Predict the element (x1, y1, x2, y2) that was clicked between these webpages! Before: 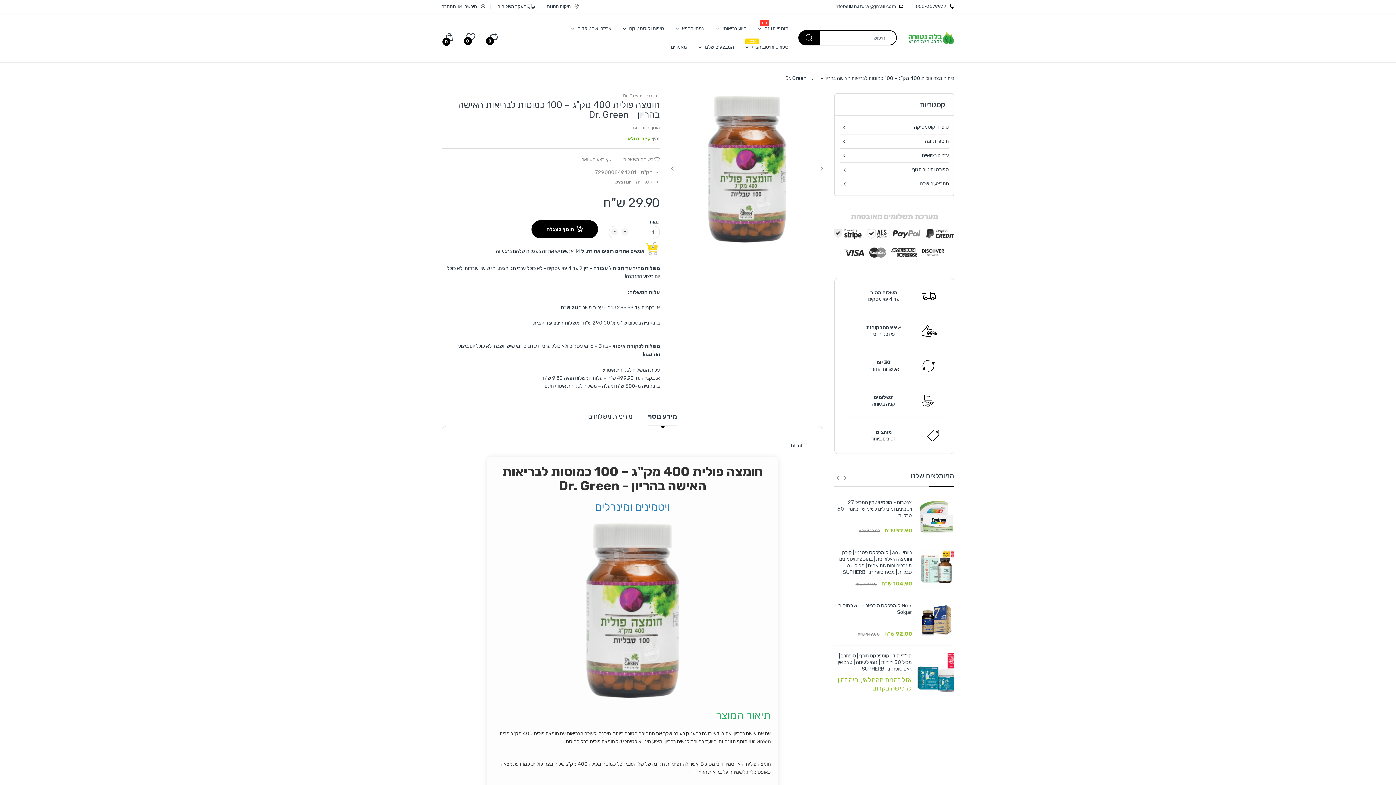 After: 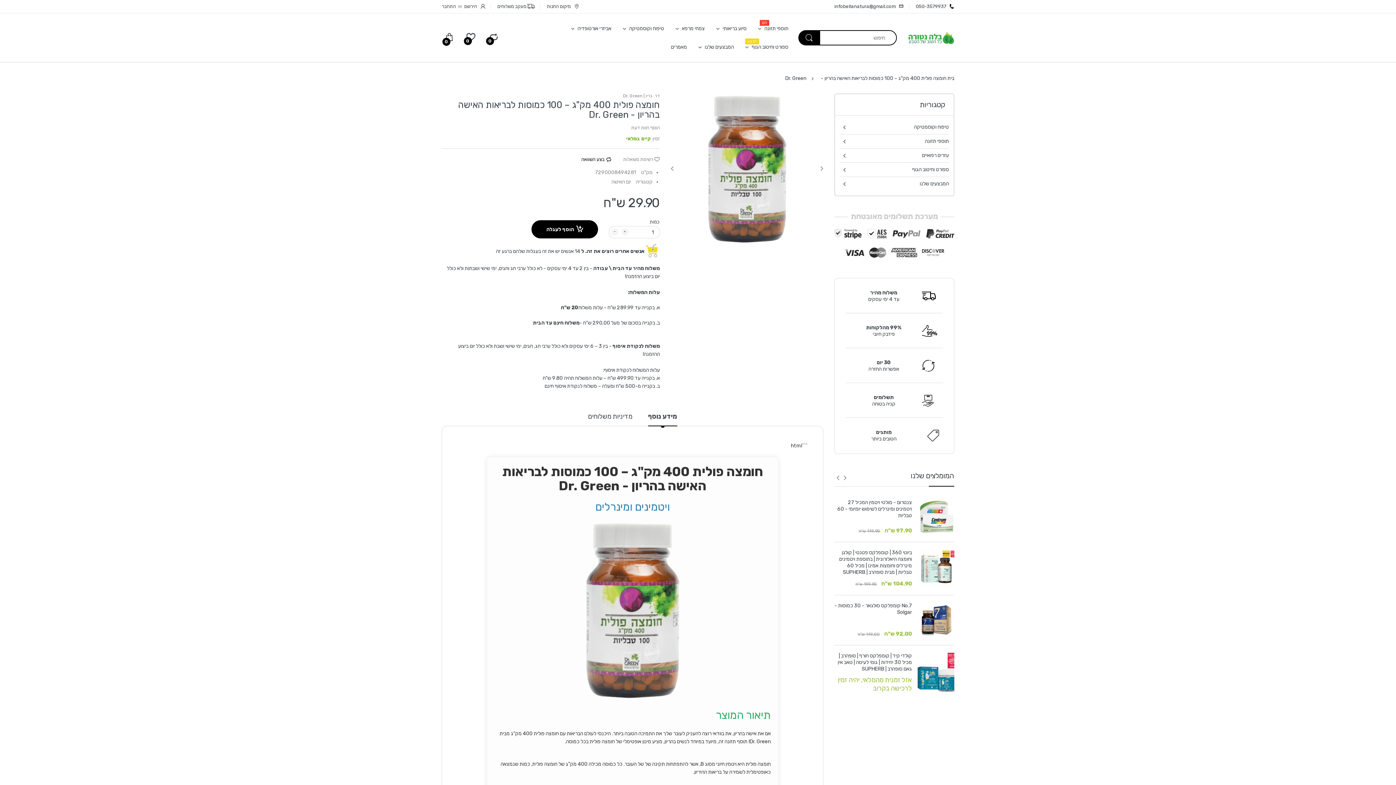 Action: bbox: (581, 156, 611, 163) label: בצע השוואה